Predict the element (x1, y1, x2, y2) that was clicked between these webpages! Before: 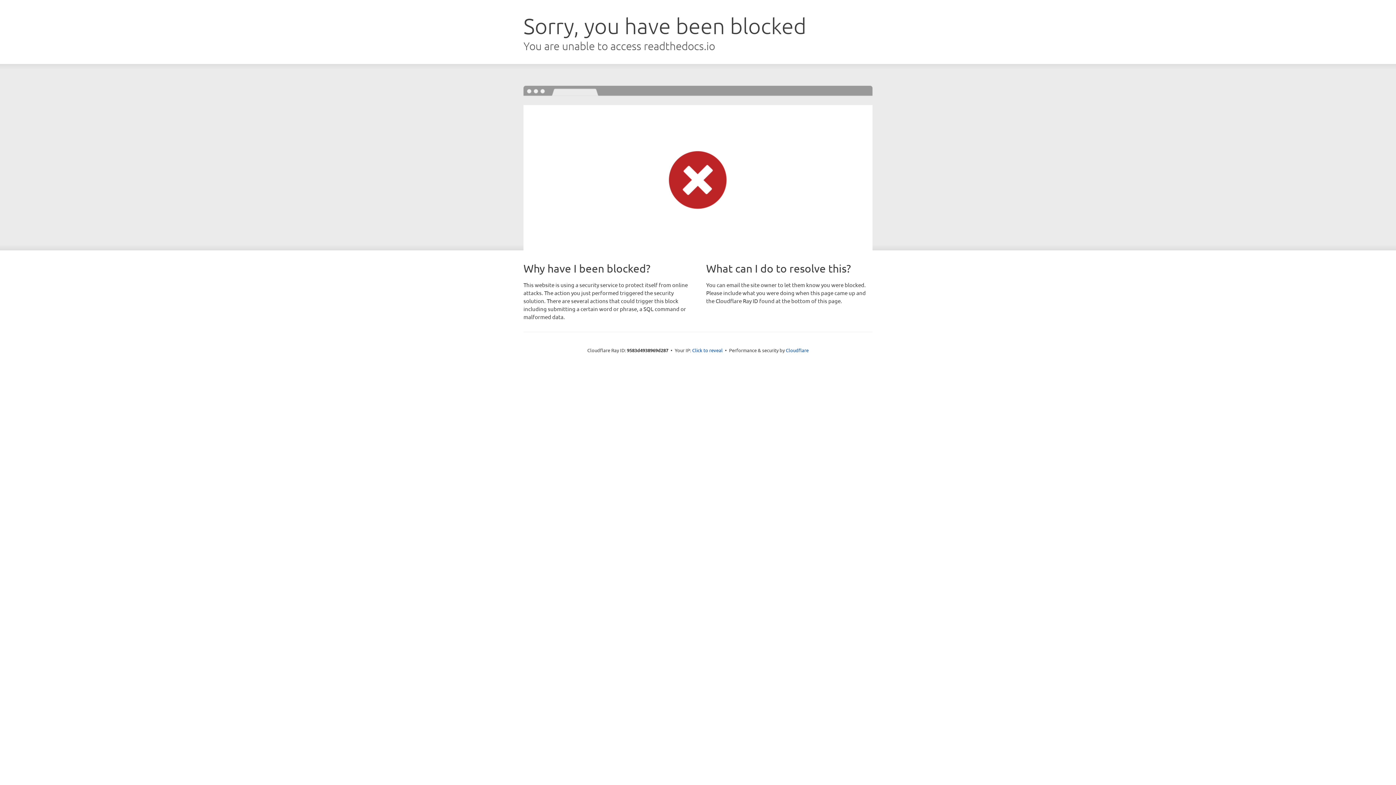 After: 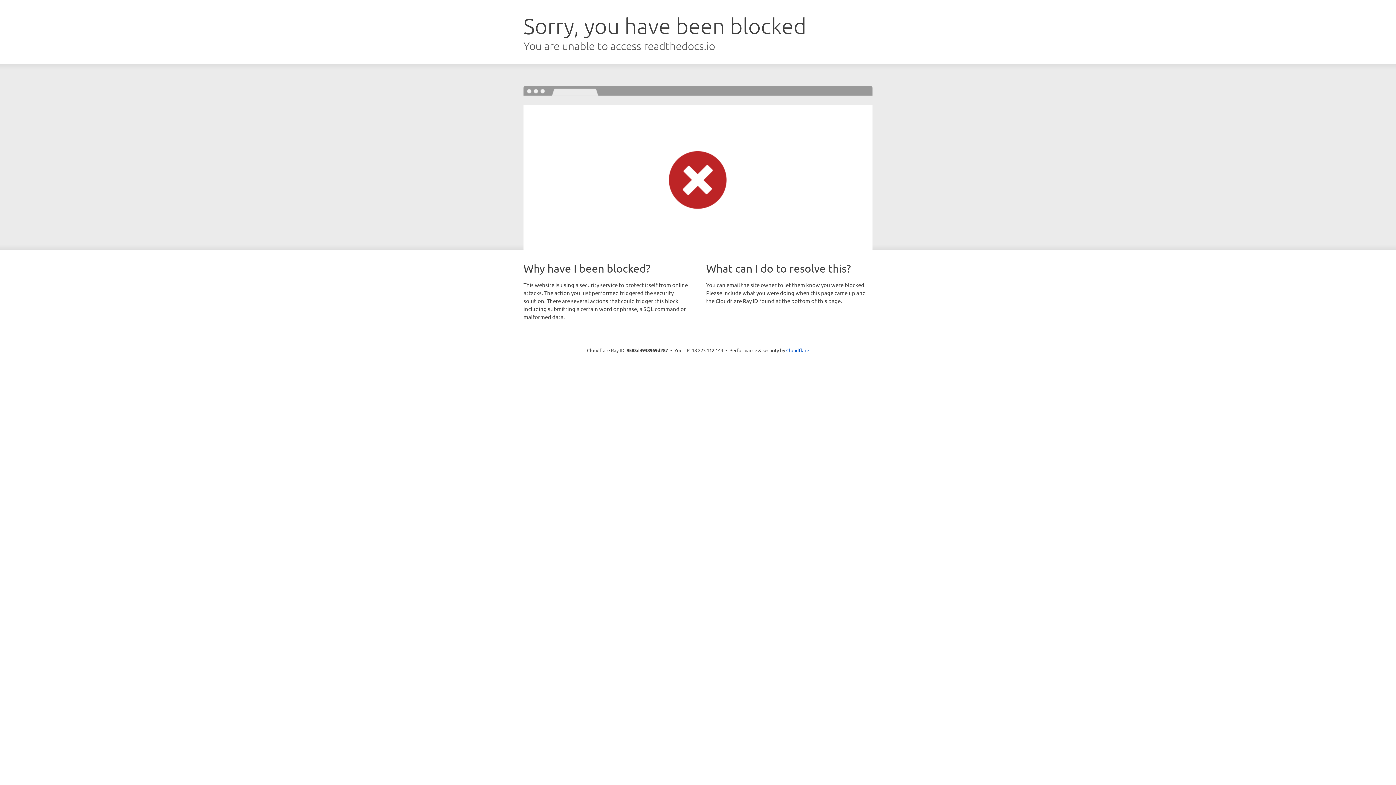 Action: bbox: (692, 346, 722, 353) label: Click to reveal